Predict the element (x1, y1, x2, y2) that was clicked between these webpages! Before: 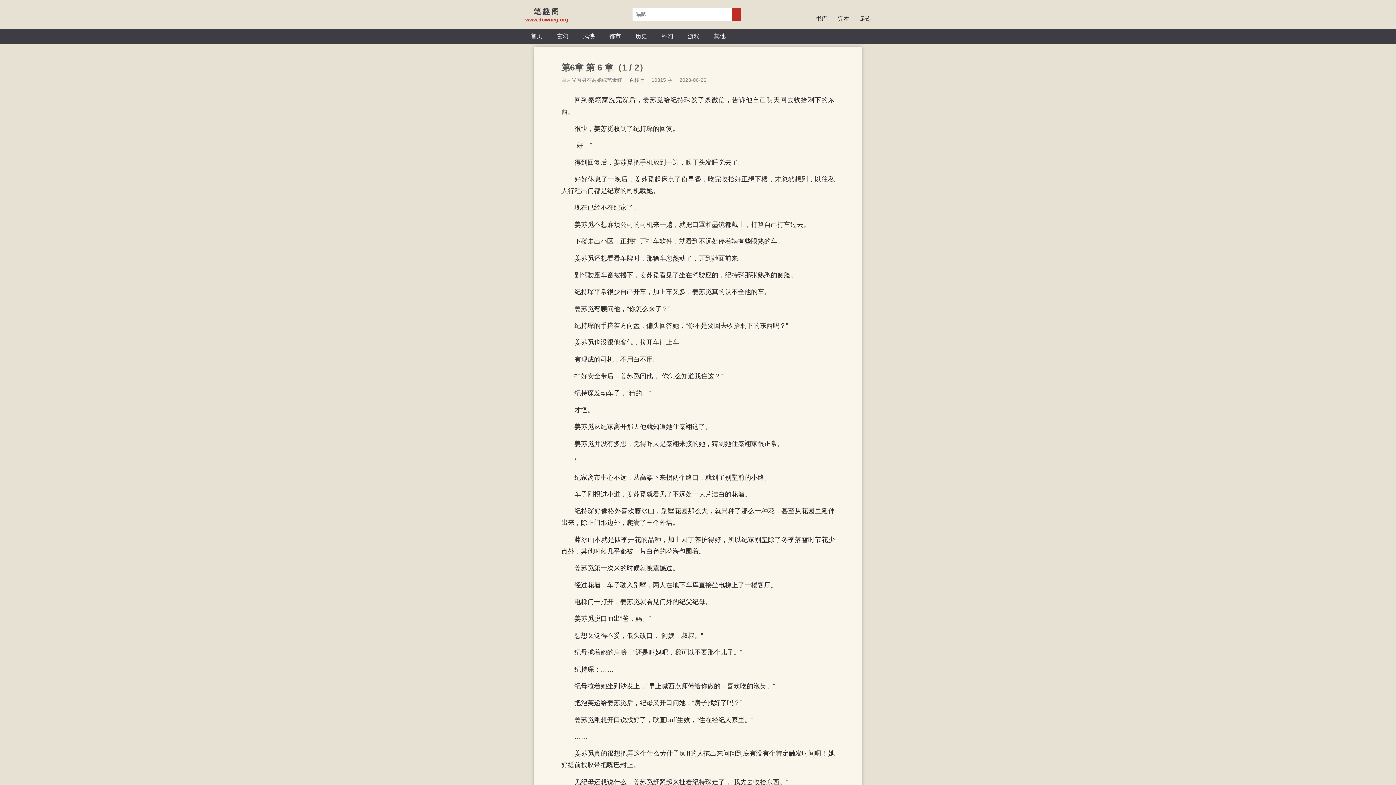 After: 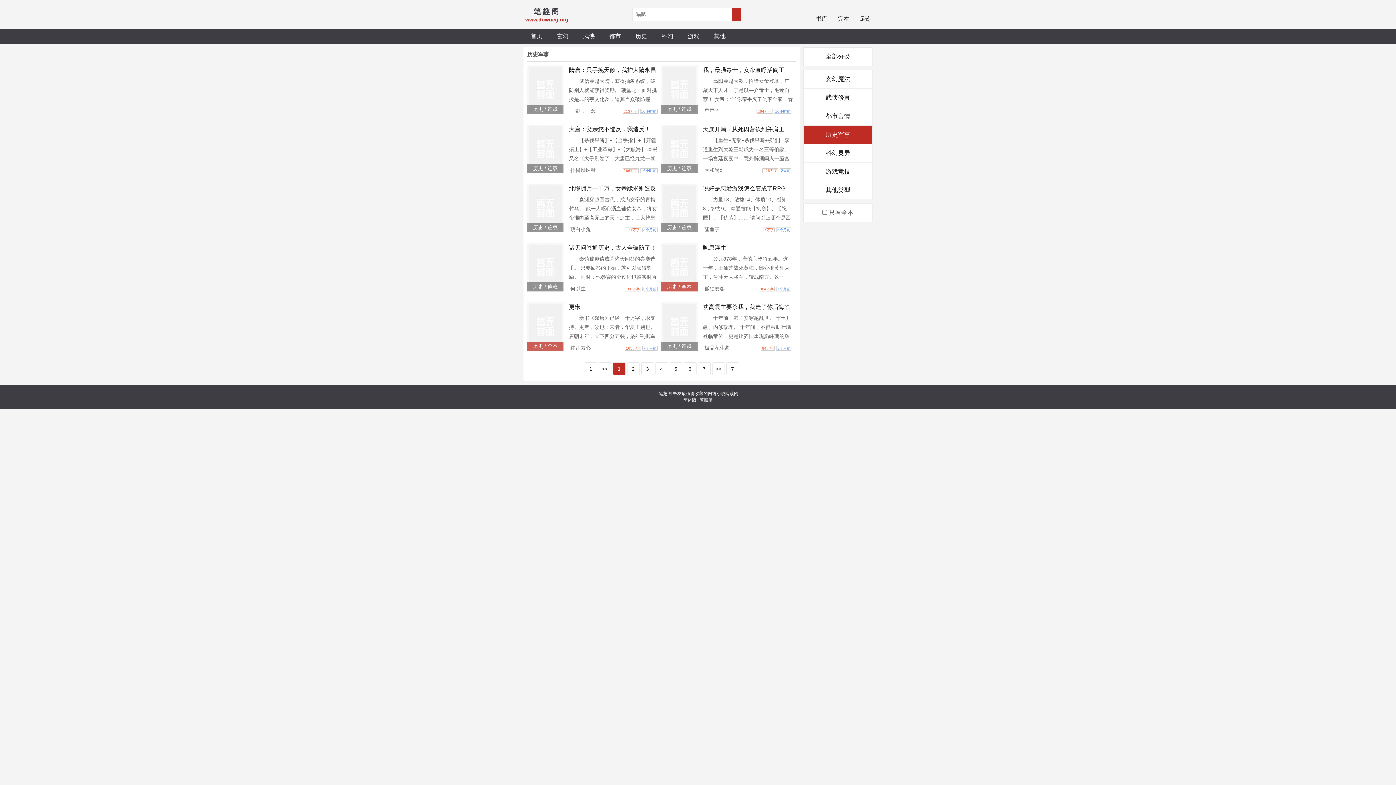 Action: bbox: (628, 28, 654, 43) label: 历史